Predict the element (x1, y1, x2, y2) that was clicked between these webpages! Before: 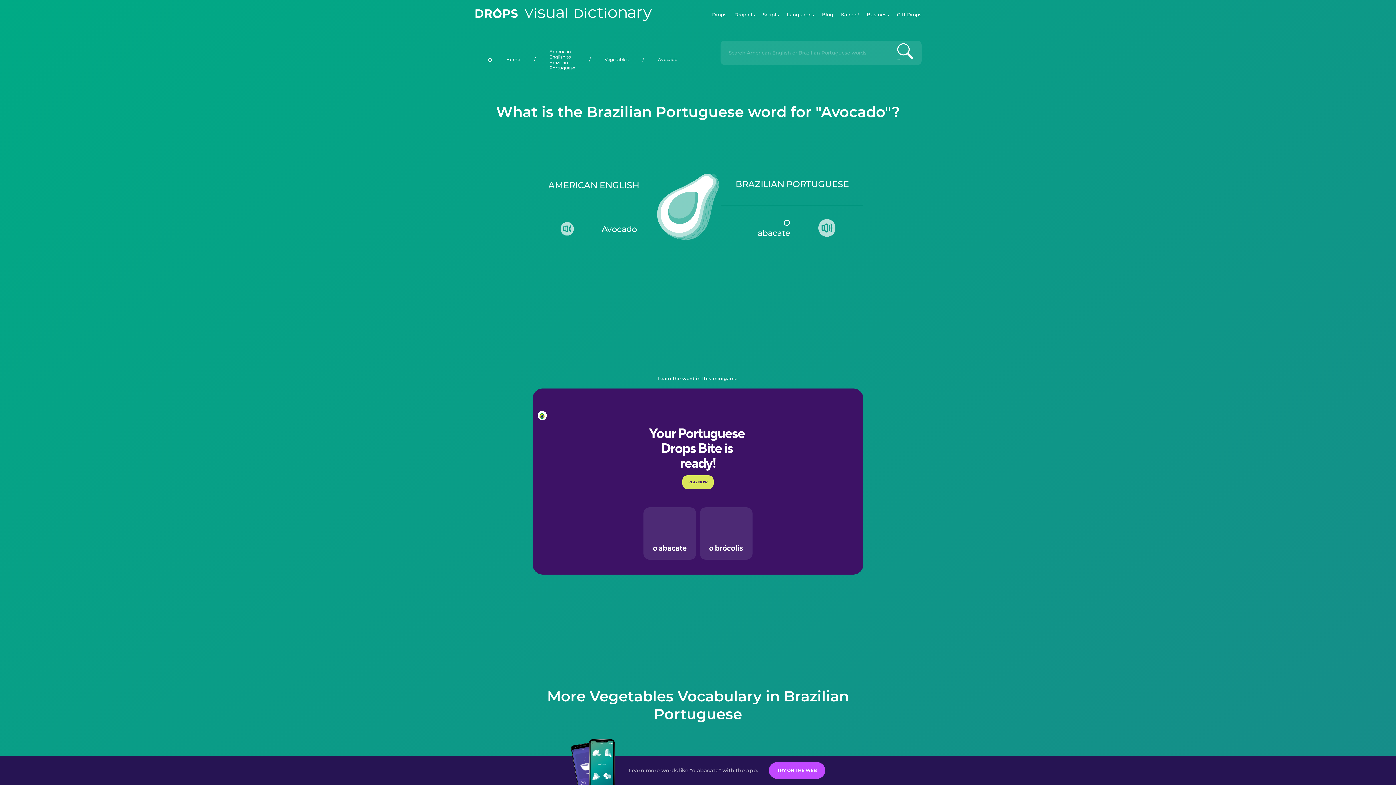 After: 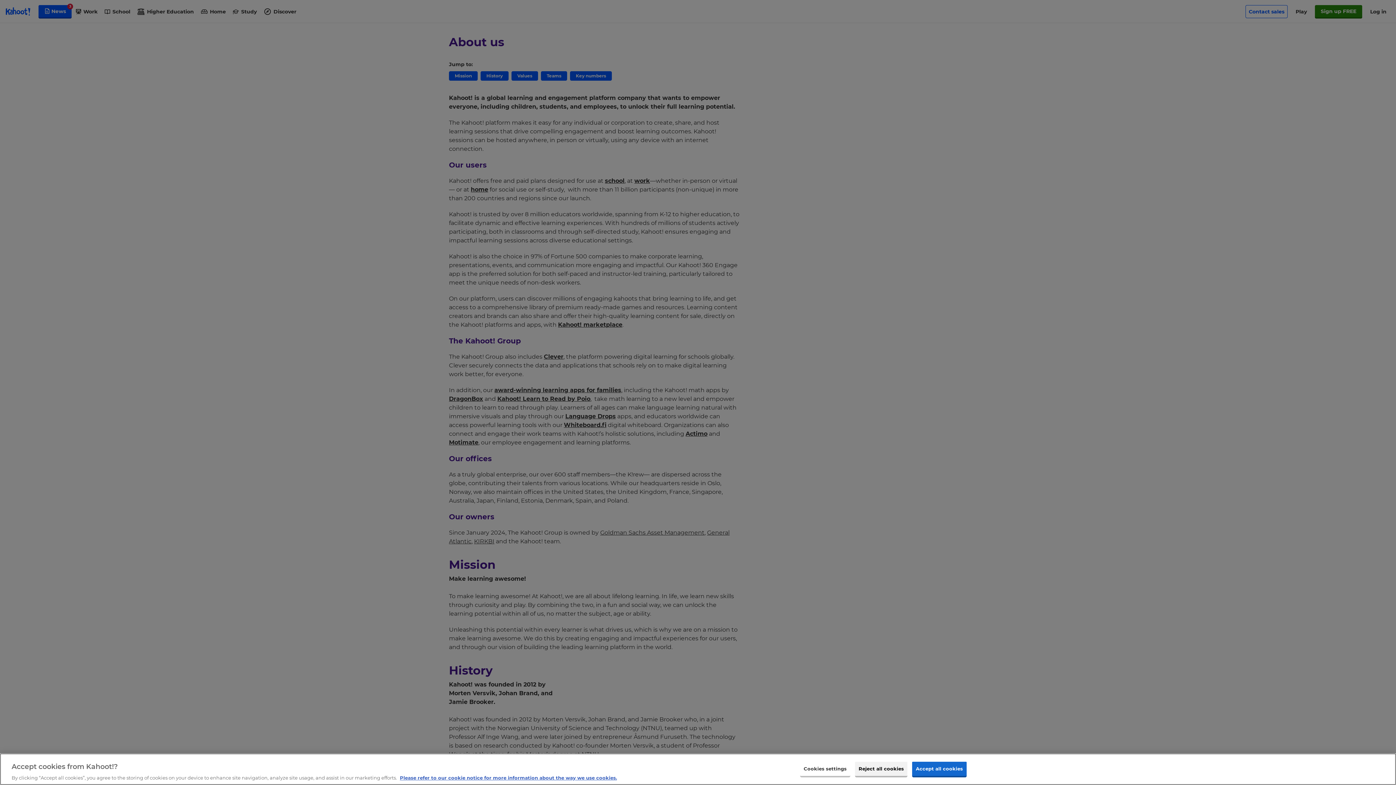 Action: bbox: (841, 0, 859, 29) label: Kahoot!